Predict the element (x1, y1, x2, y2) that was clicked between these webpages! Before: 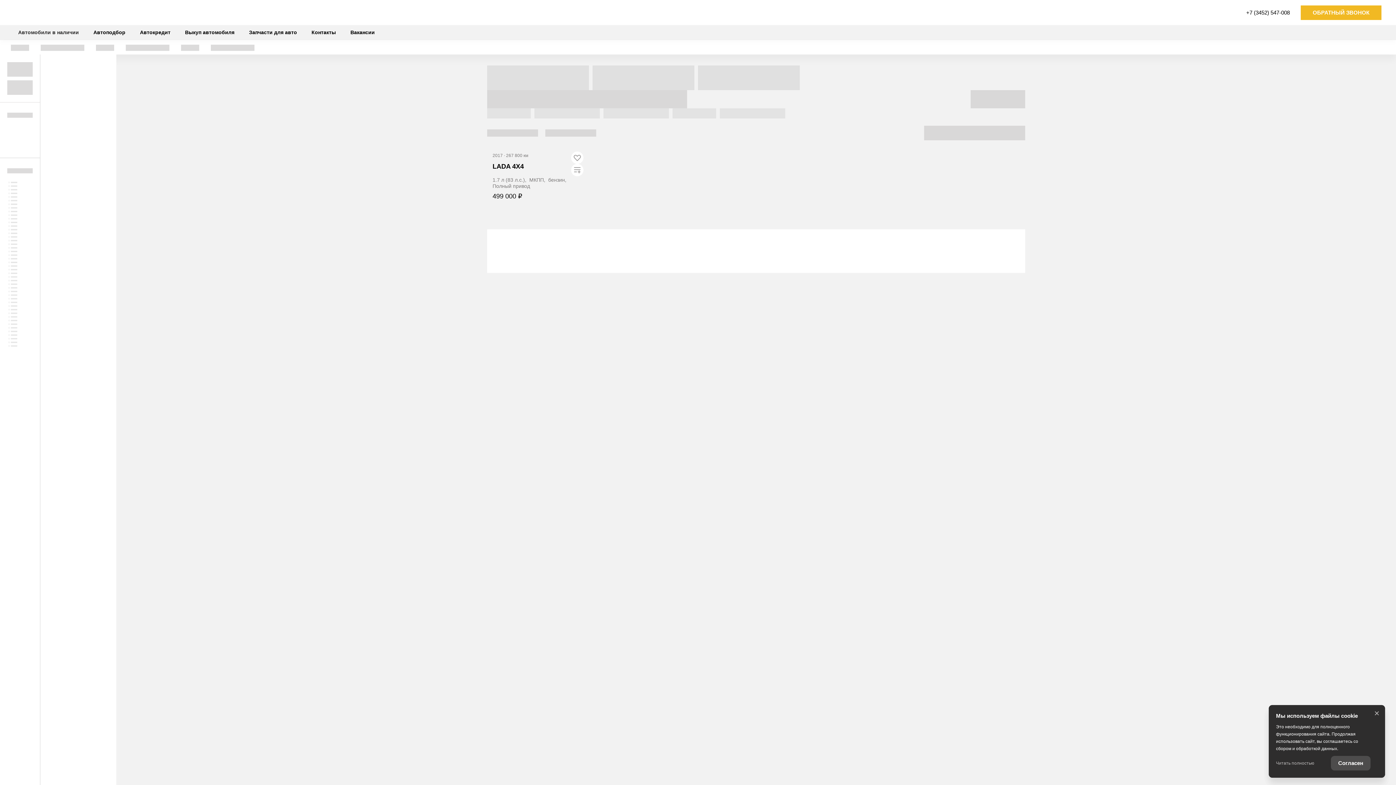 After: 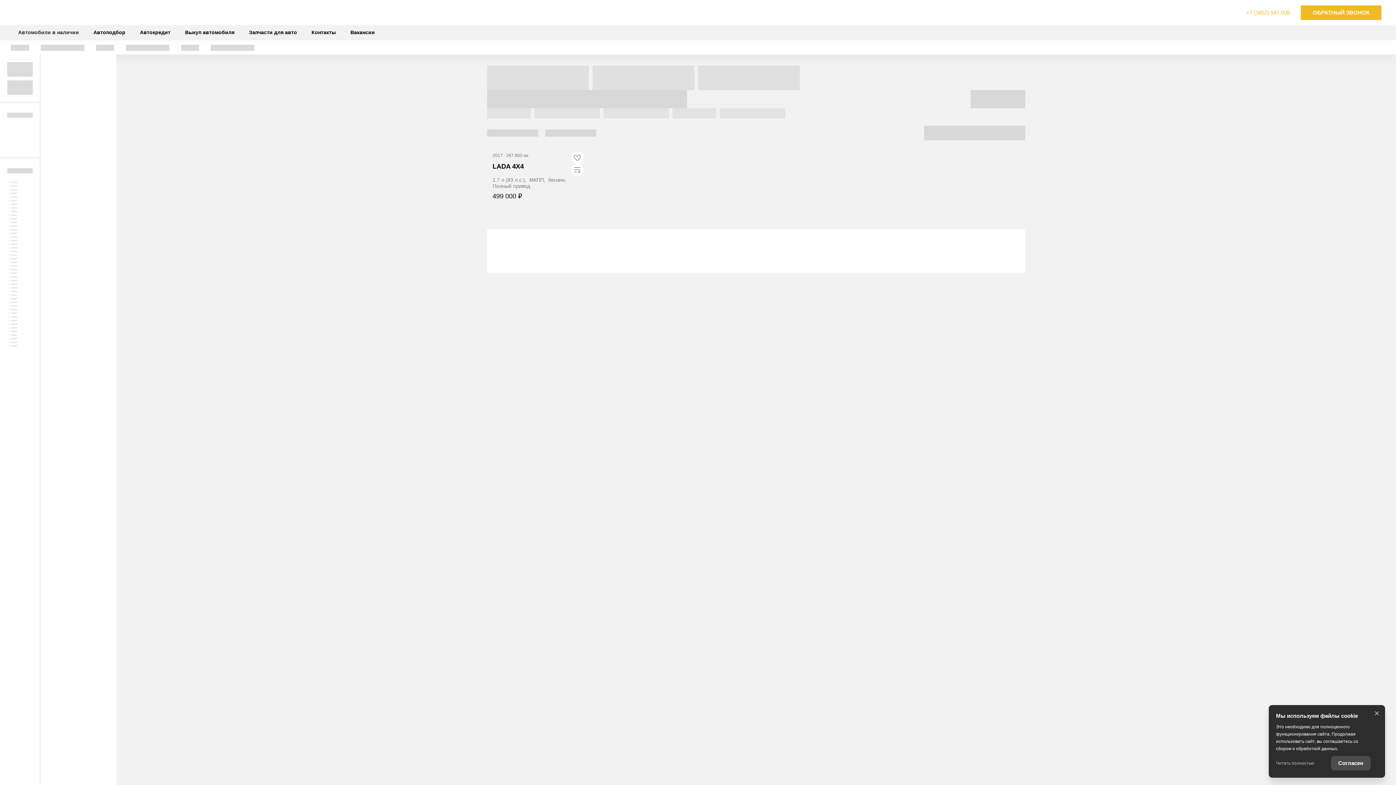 Action: label: +7 (3452) 547-008 bbox: (1246, 8, 1290, 16)